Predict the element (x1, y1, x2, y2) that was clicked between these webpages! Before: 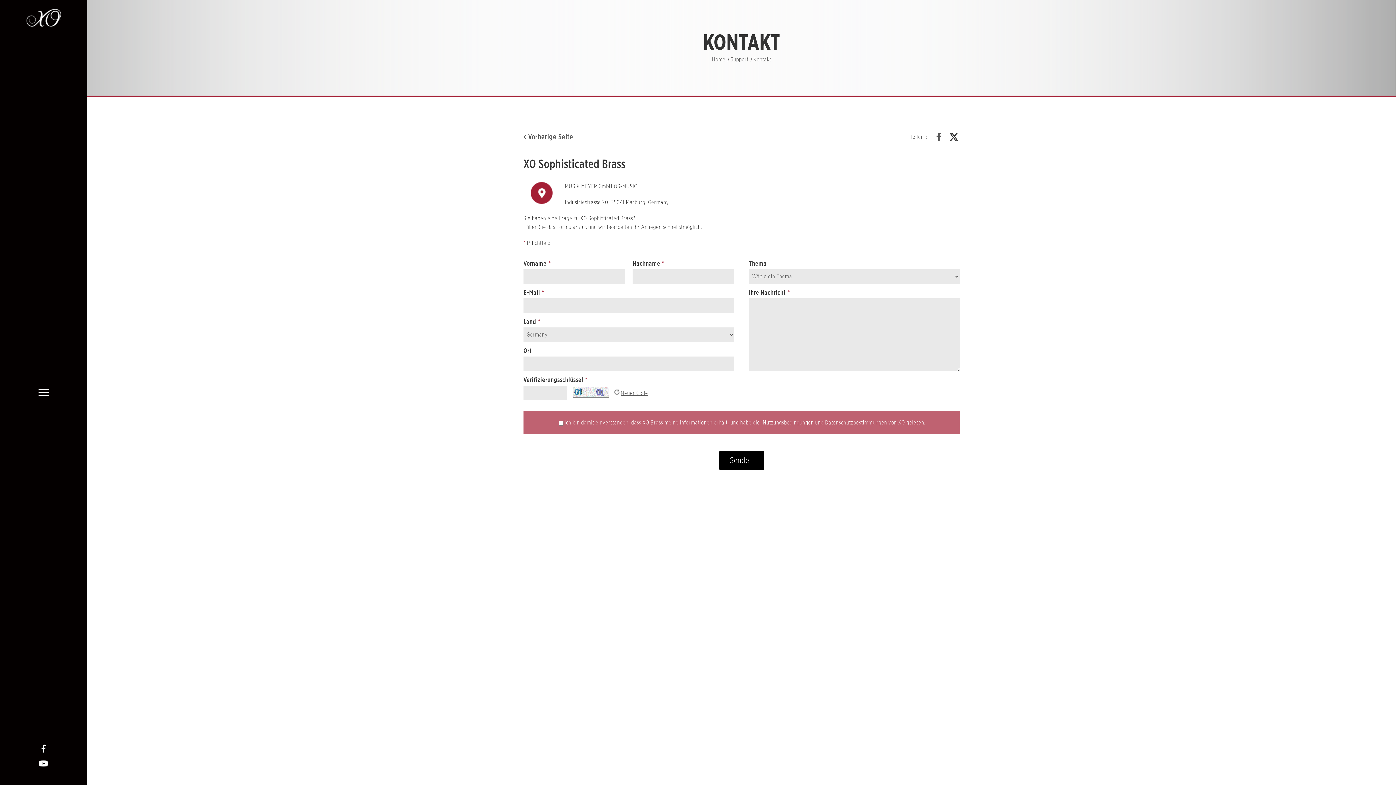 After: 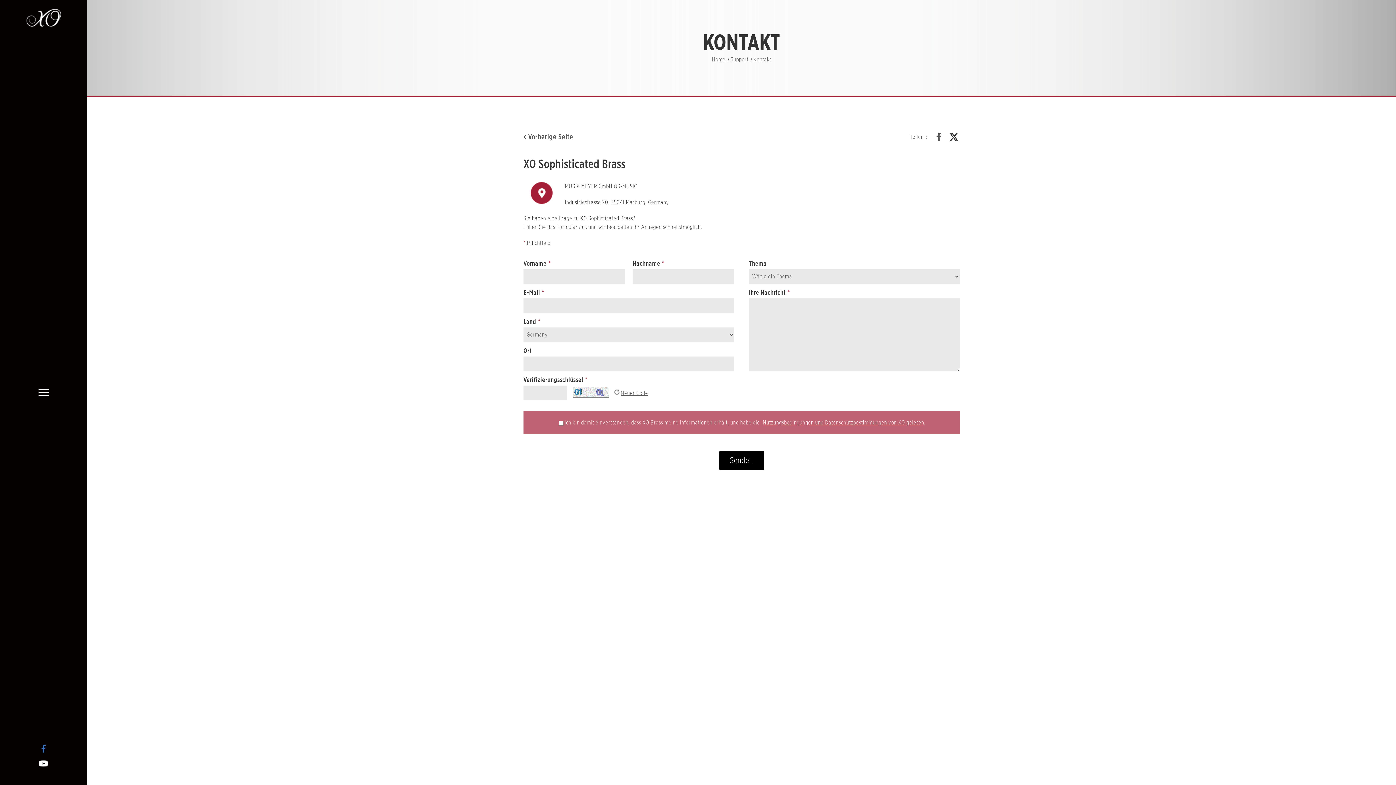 Action: bbox: (37, 742, 50, 755)